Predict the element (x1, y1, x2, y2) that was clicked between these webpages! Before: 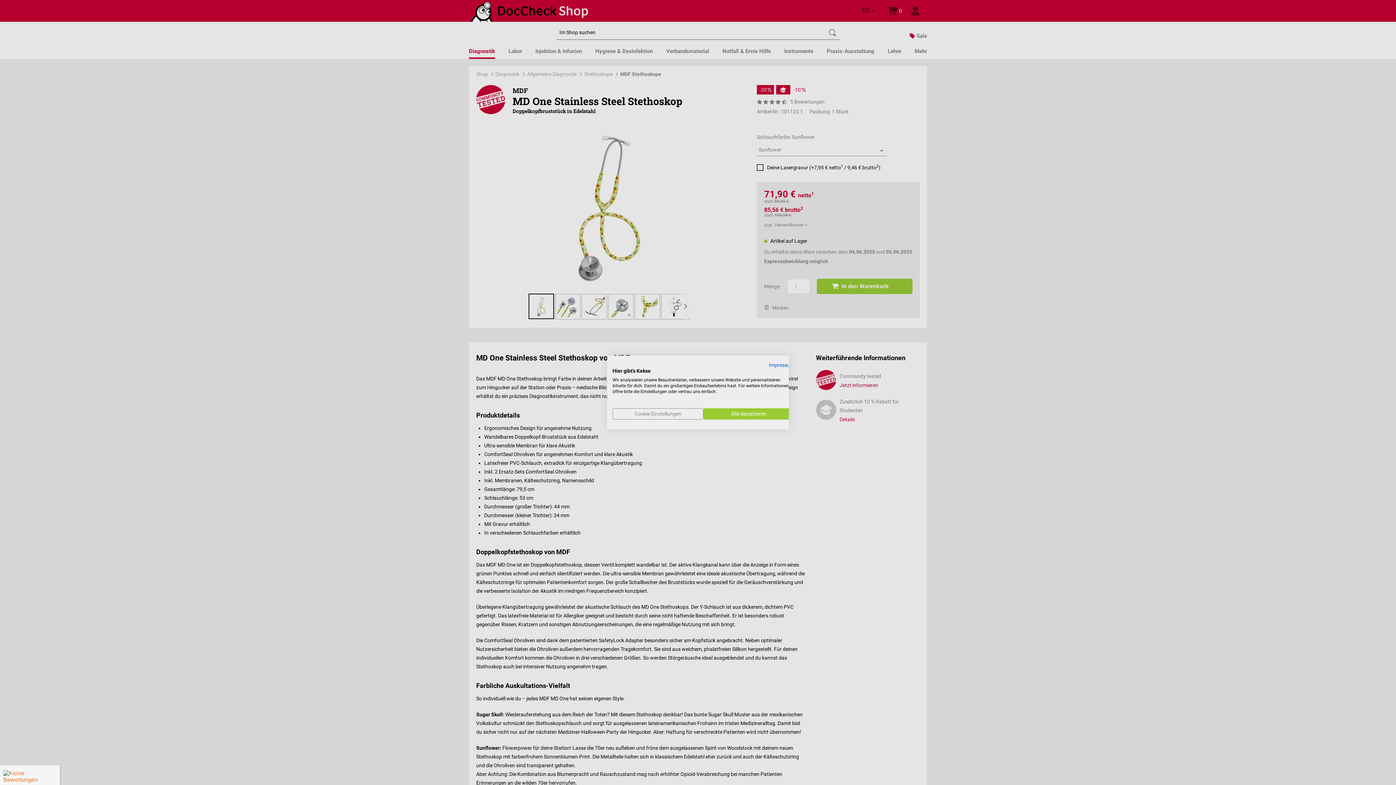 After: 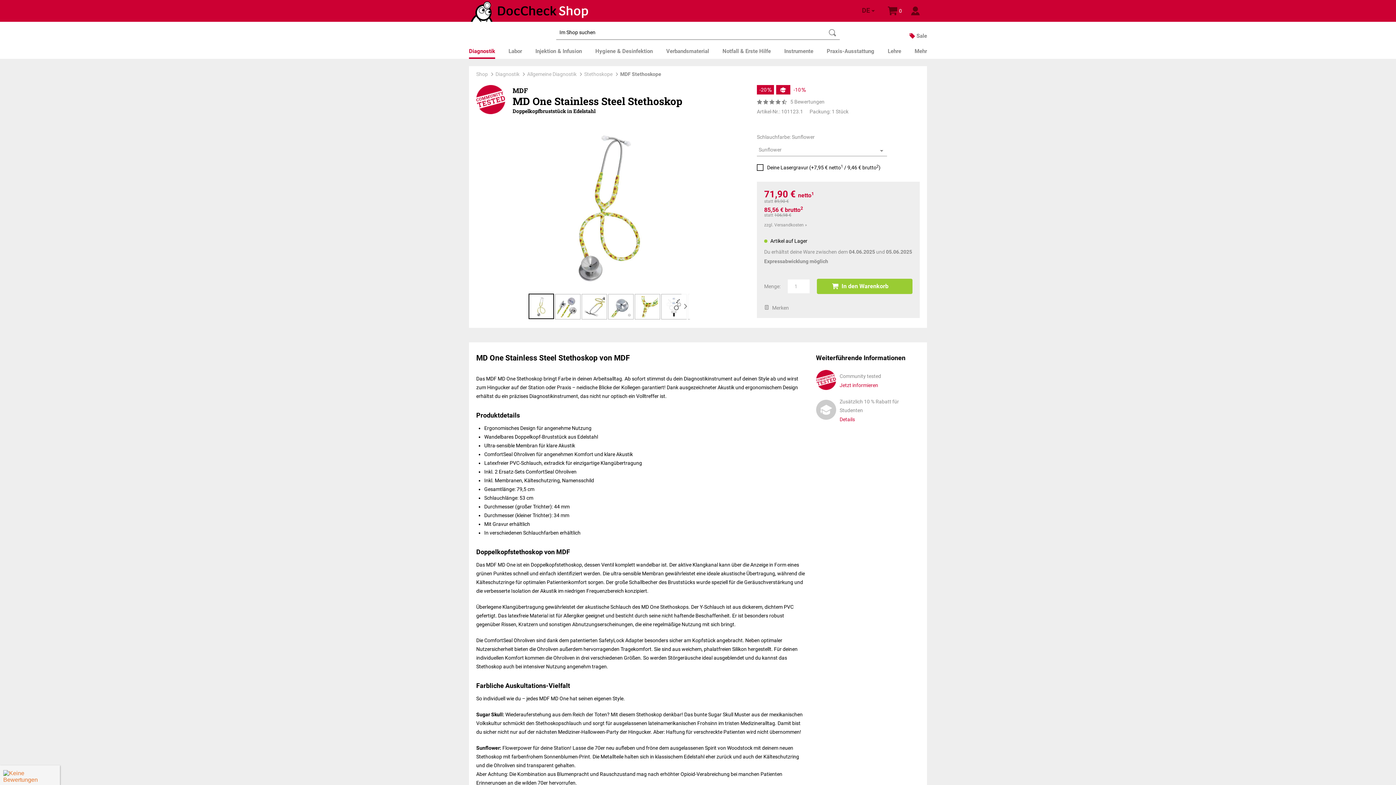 Action: bbox: (703, 408, 794, 419) label: Akzeptieren Sie alle cookies